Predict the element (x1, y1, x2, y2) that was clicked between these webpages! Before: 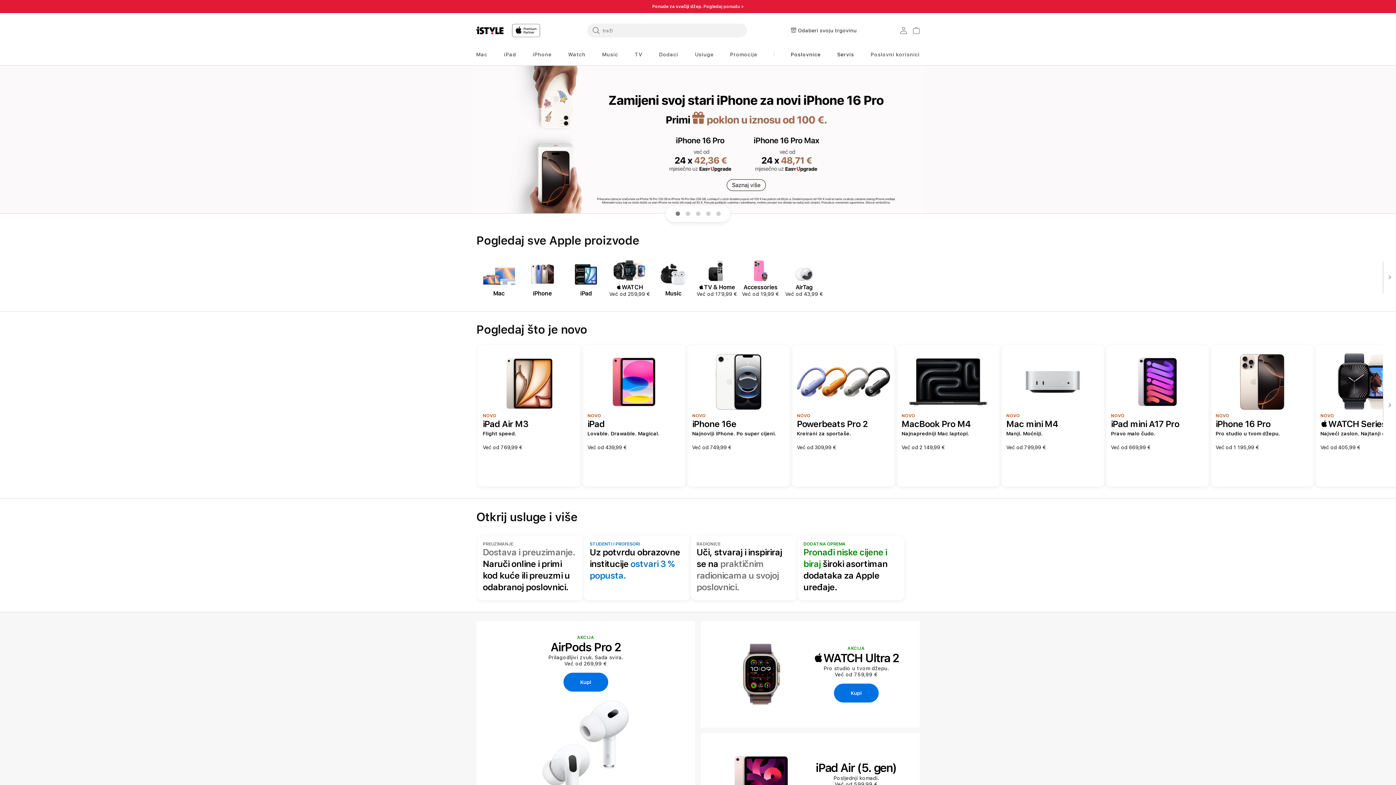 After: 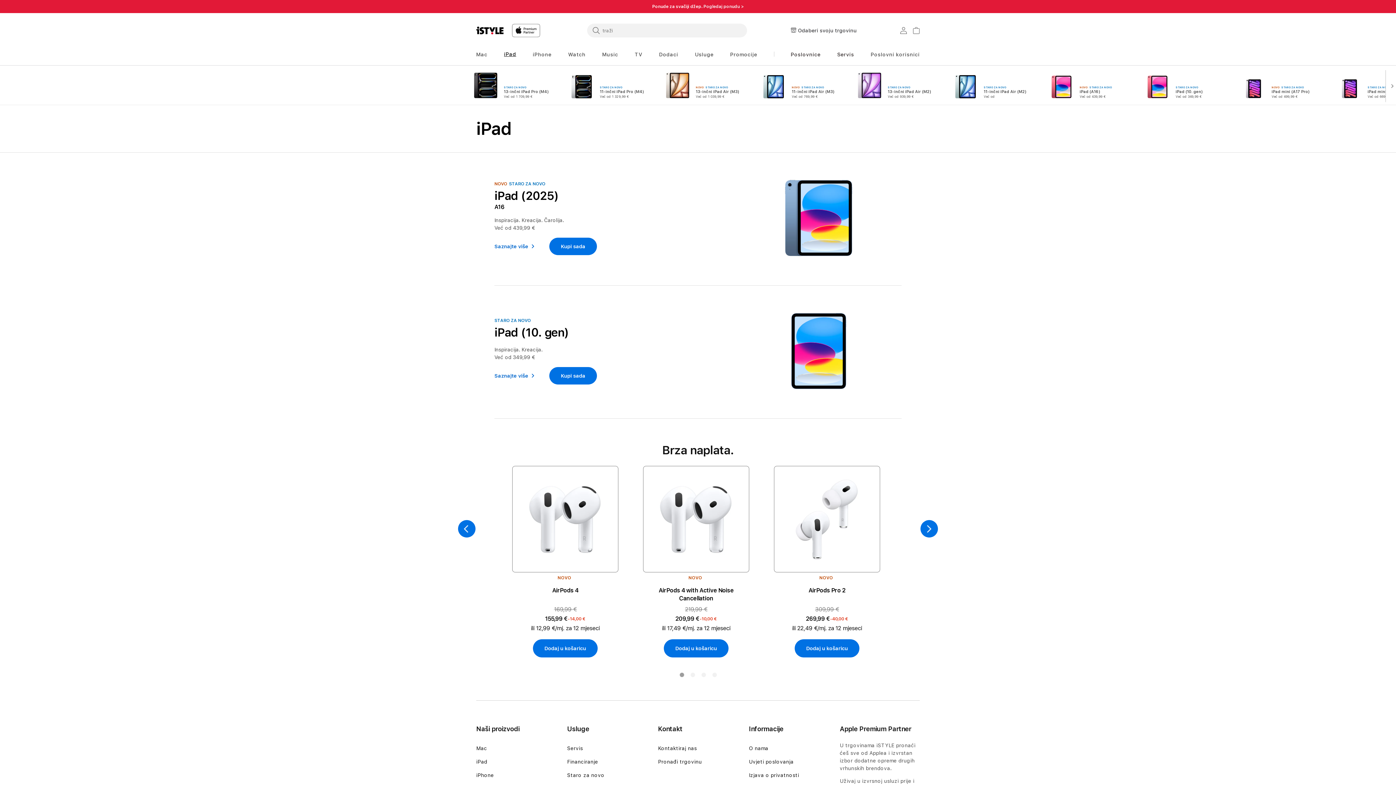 Action: bbox: (587, 350, 680, 480) label: NOVO
iPad
Lovable. Drawable. Magical.

Već od 439,99 €